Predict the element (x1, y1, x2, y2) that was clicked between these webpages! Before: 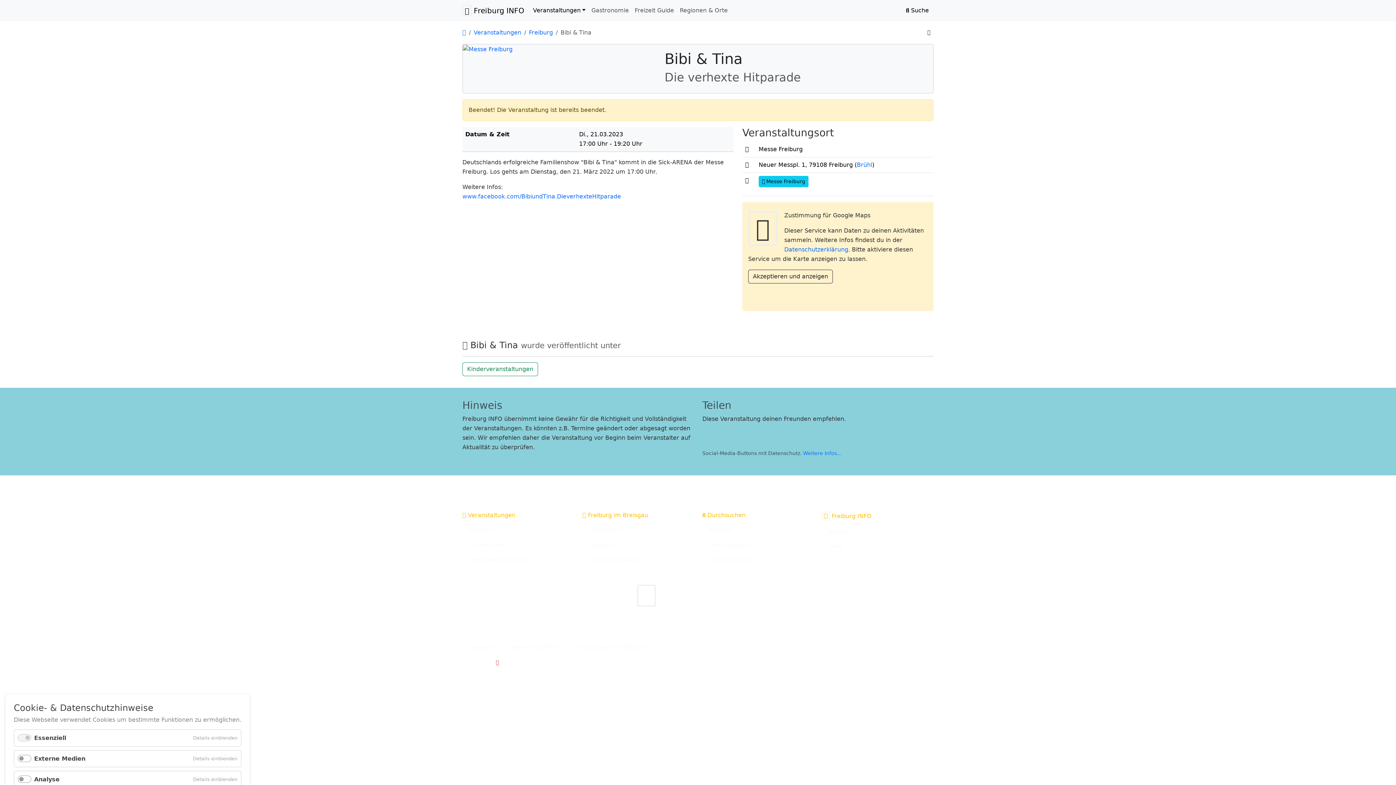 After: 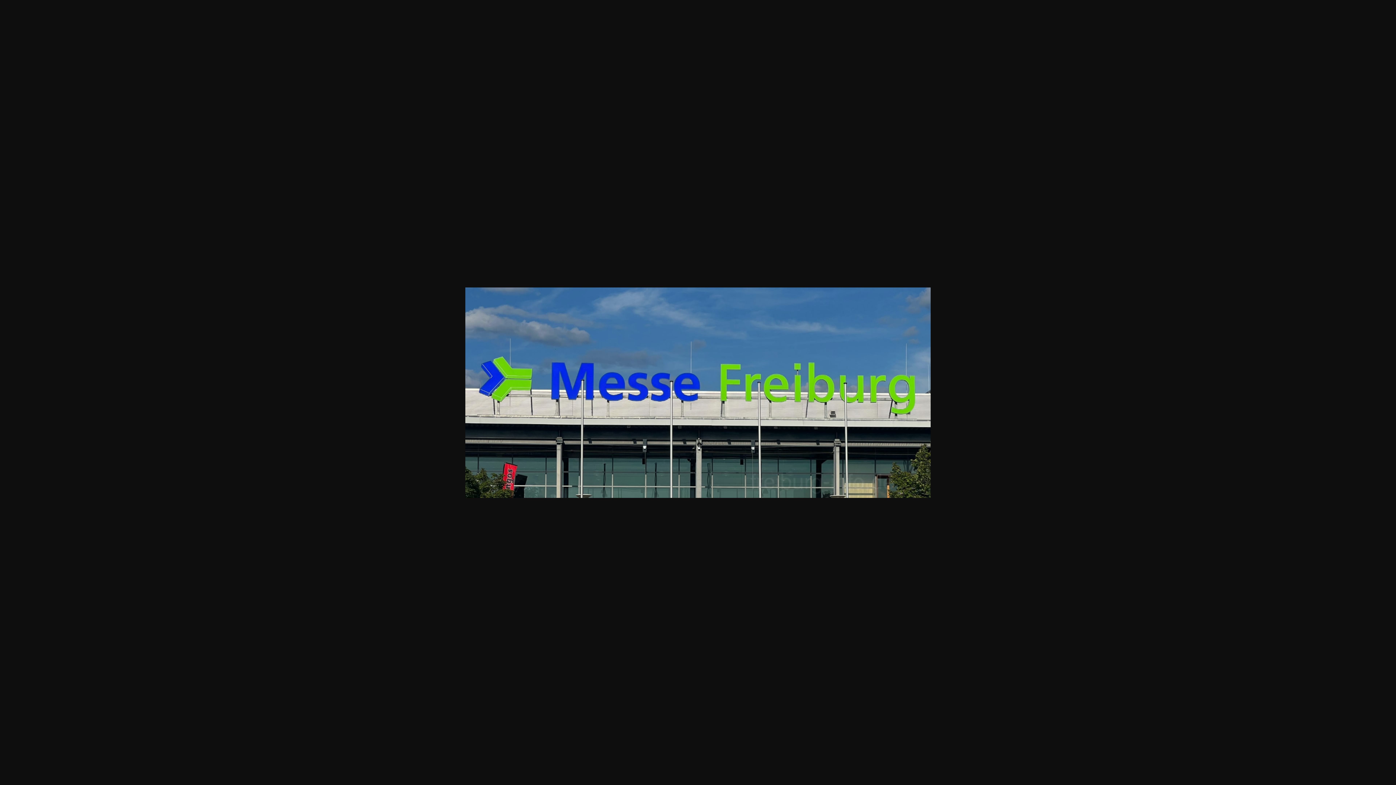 Action: bbox: (462, 45, 512, 52)